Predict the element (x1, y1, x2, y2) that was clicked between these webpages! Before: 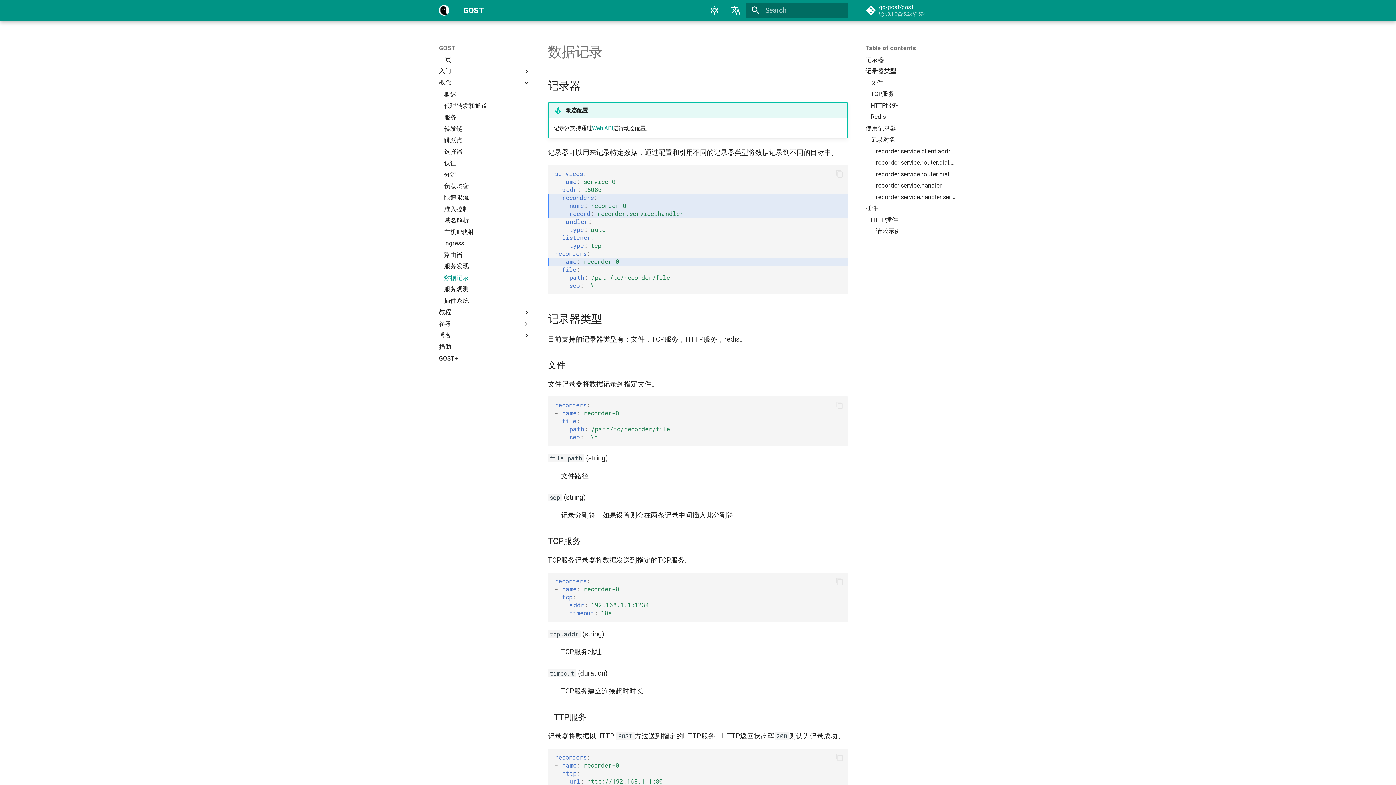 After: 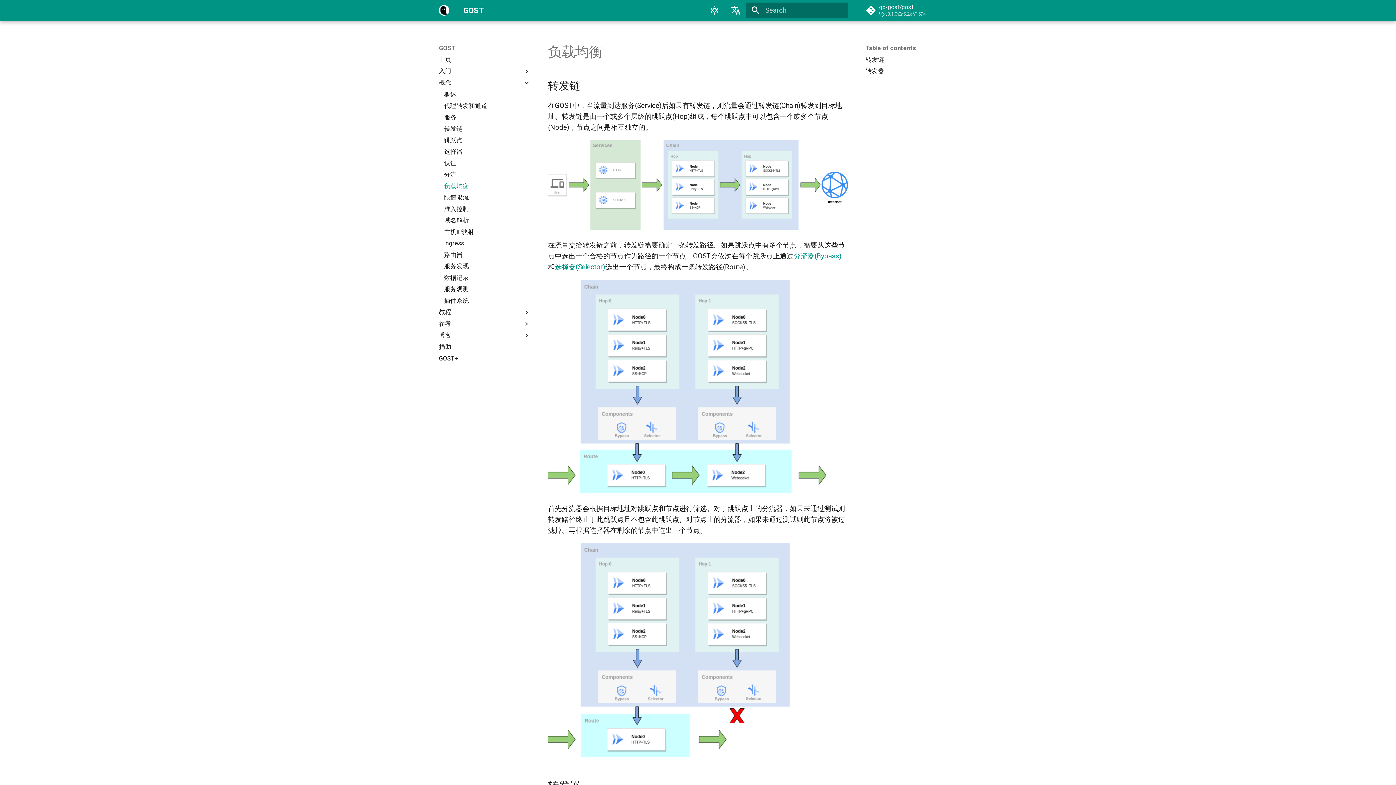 Action: label: 负载均衡 bbox: (444, 182, 530, 190)